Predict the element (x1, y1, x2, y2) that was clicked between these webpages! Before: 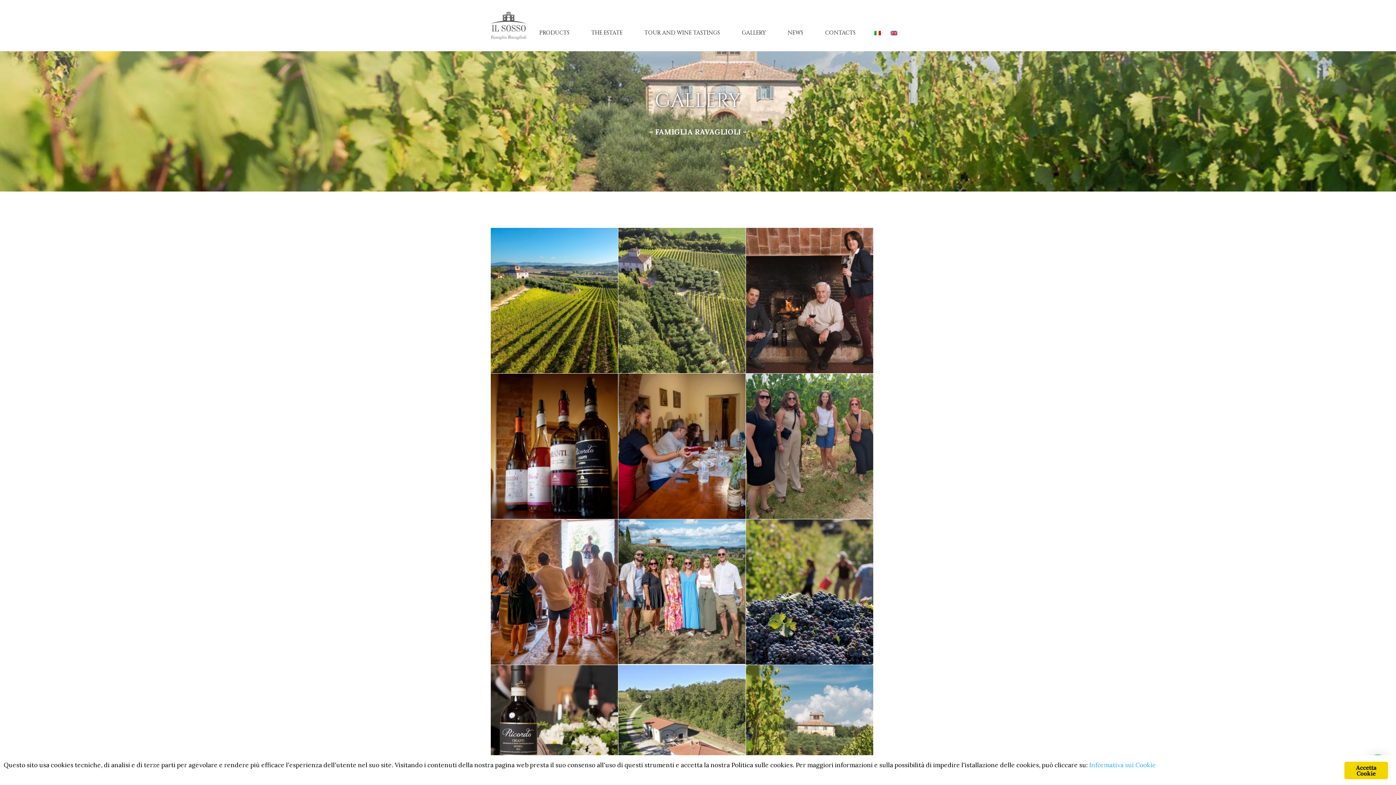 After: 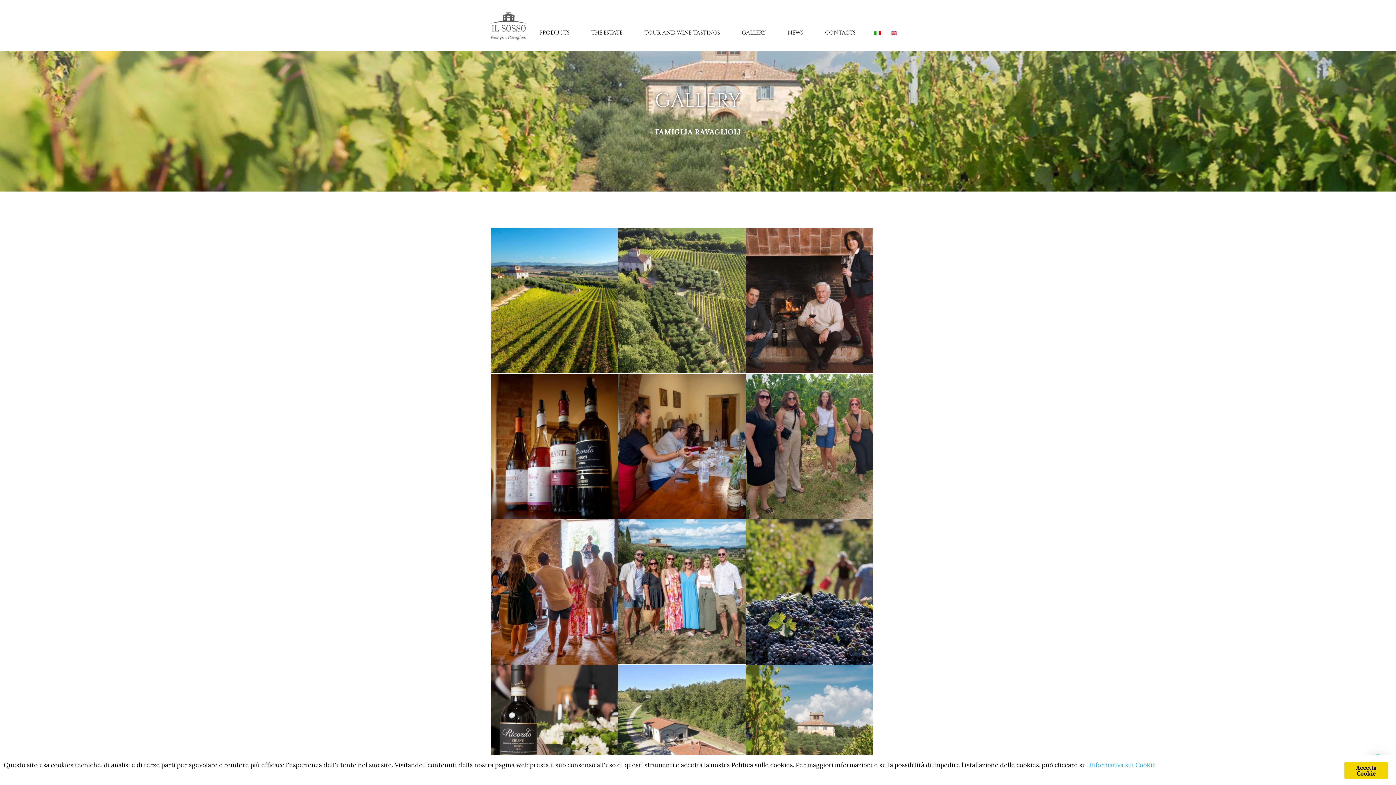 Action: bbox: (731, 15, 776, 50) label: GALLERY